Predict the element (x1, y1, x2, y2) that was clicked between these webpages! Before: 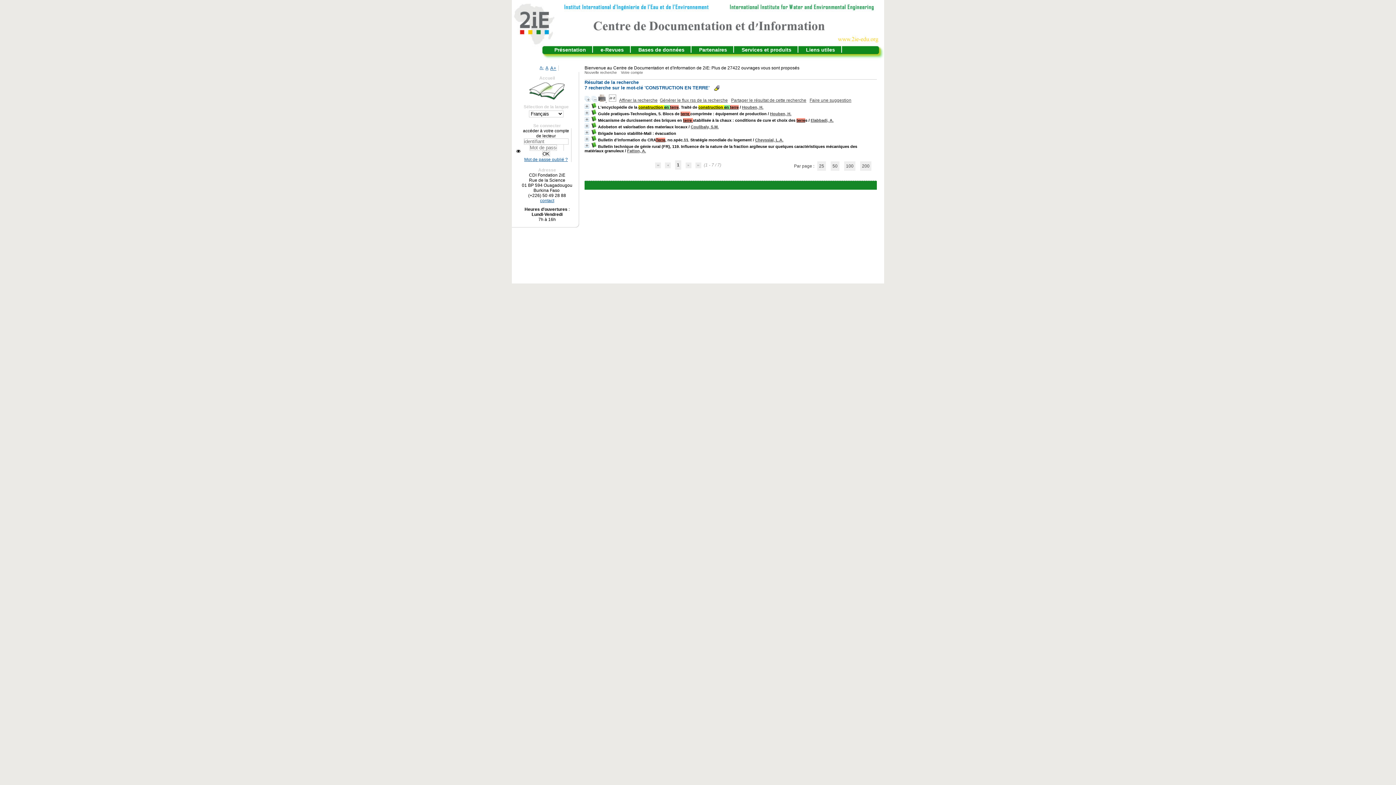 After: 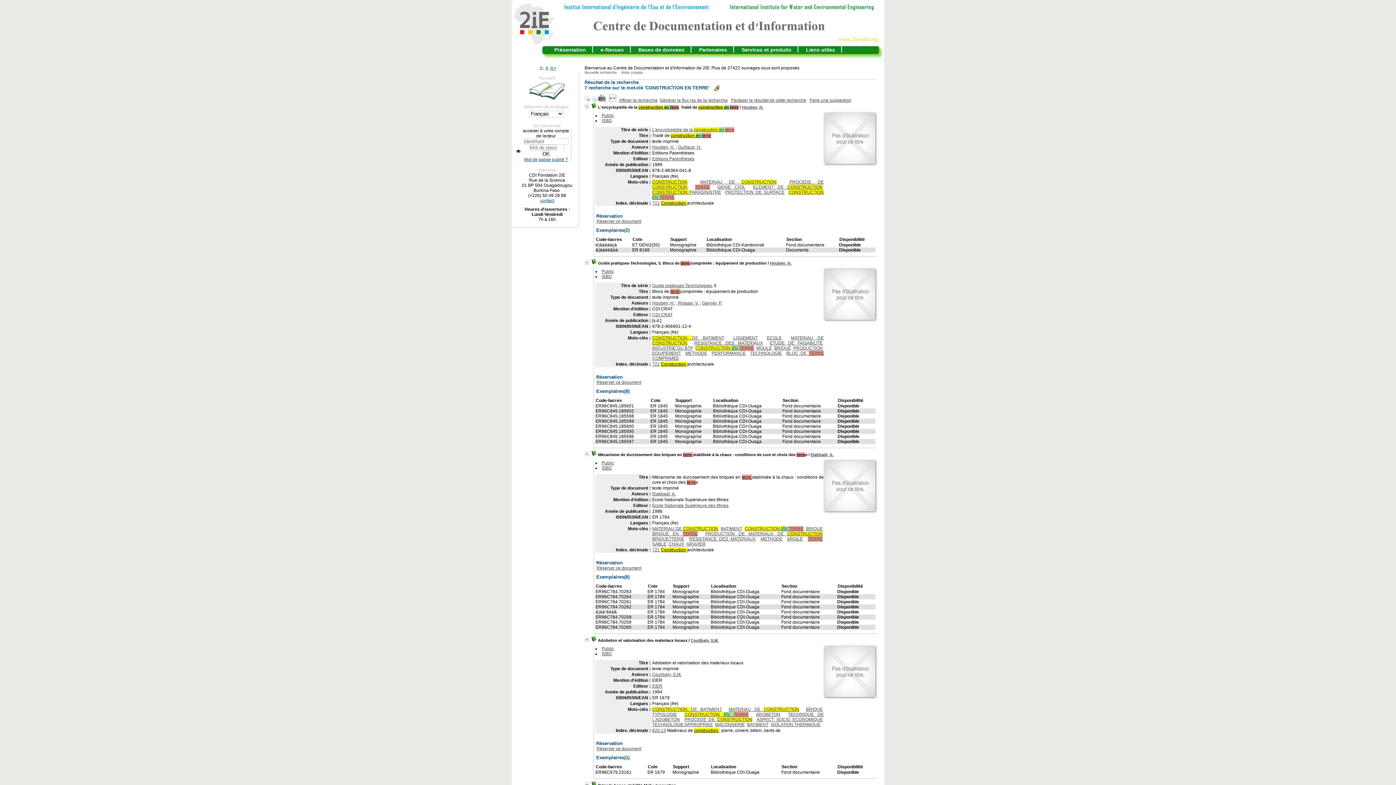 Action: bbox: (584, 97, 590, 102)